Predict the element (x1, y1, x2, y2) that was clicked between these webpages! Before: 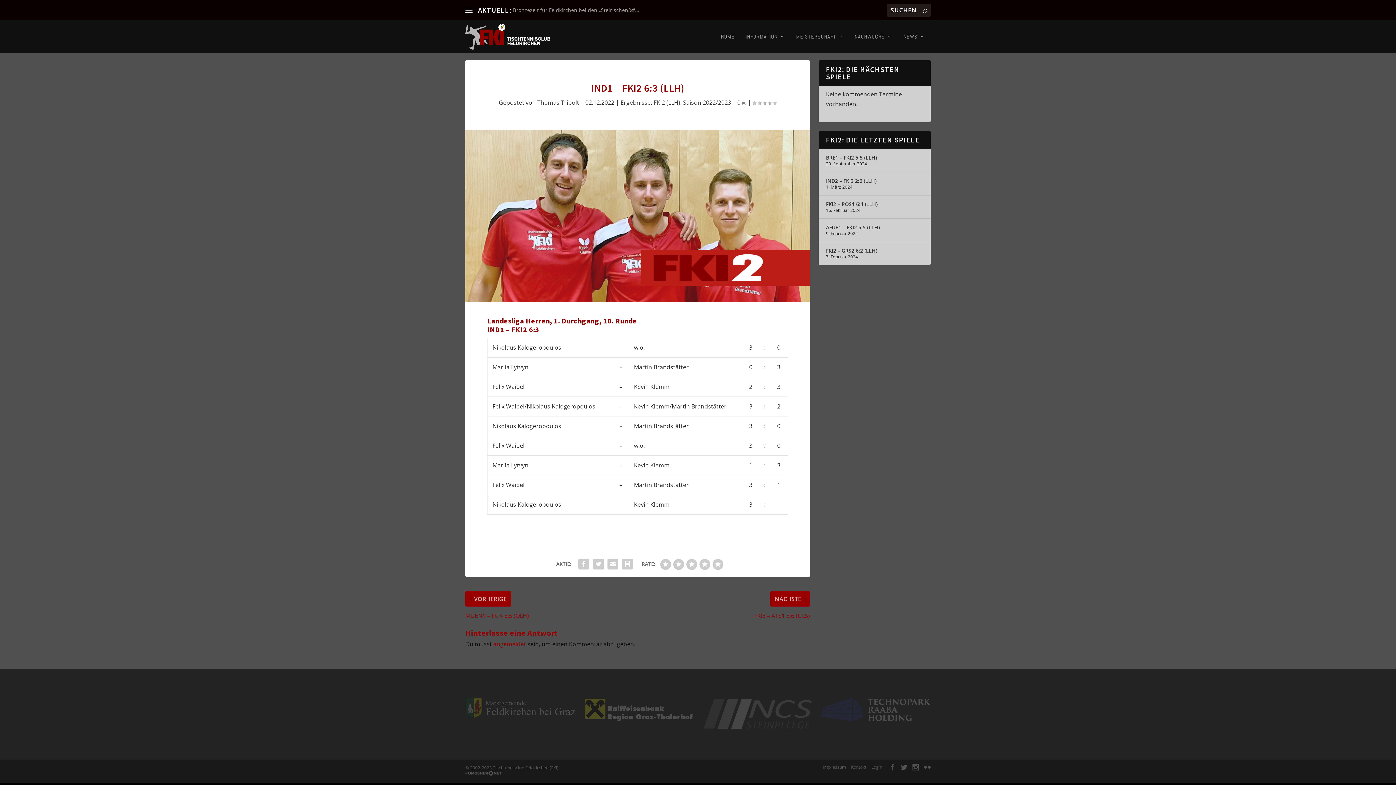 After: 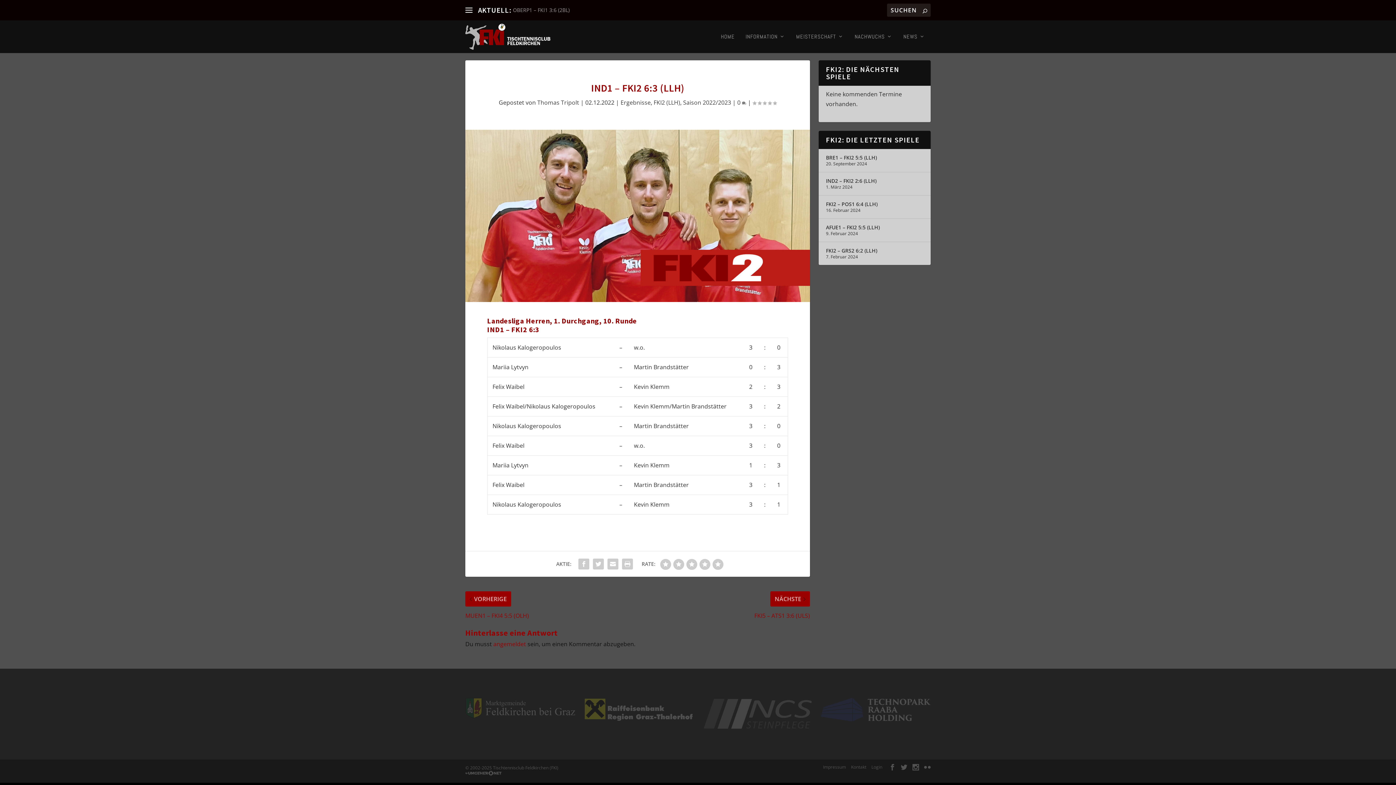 Action: bbox: (821, 717, 930, 723)